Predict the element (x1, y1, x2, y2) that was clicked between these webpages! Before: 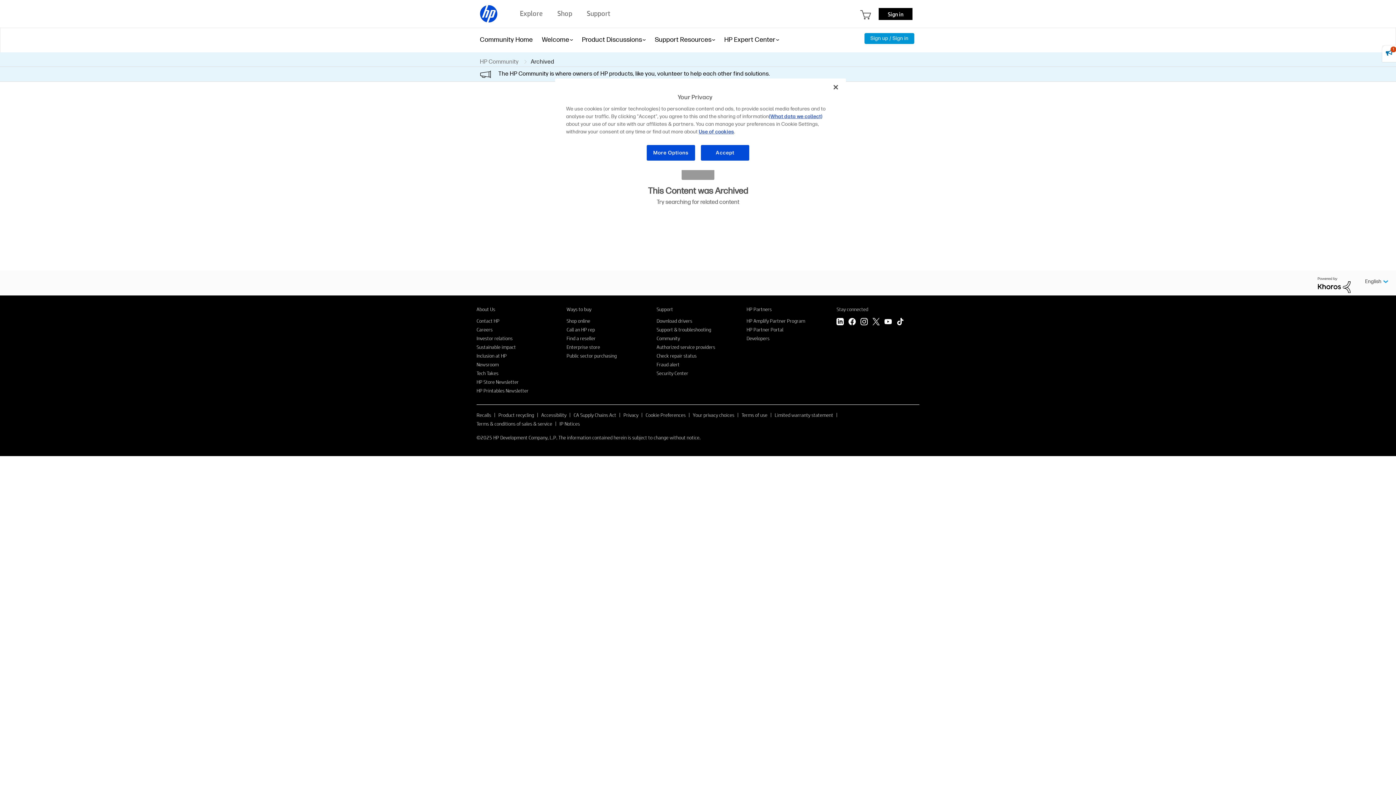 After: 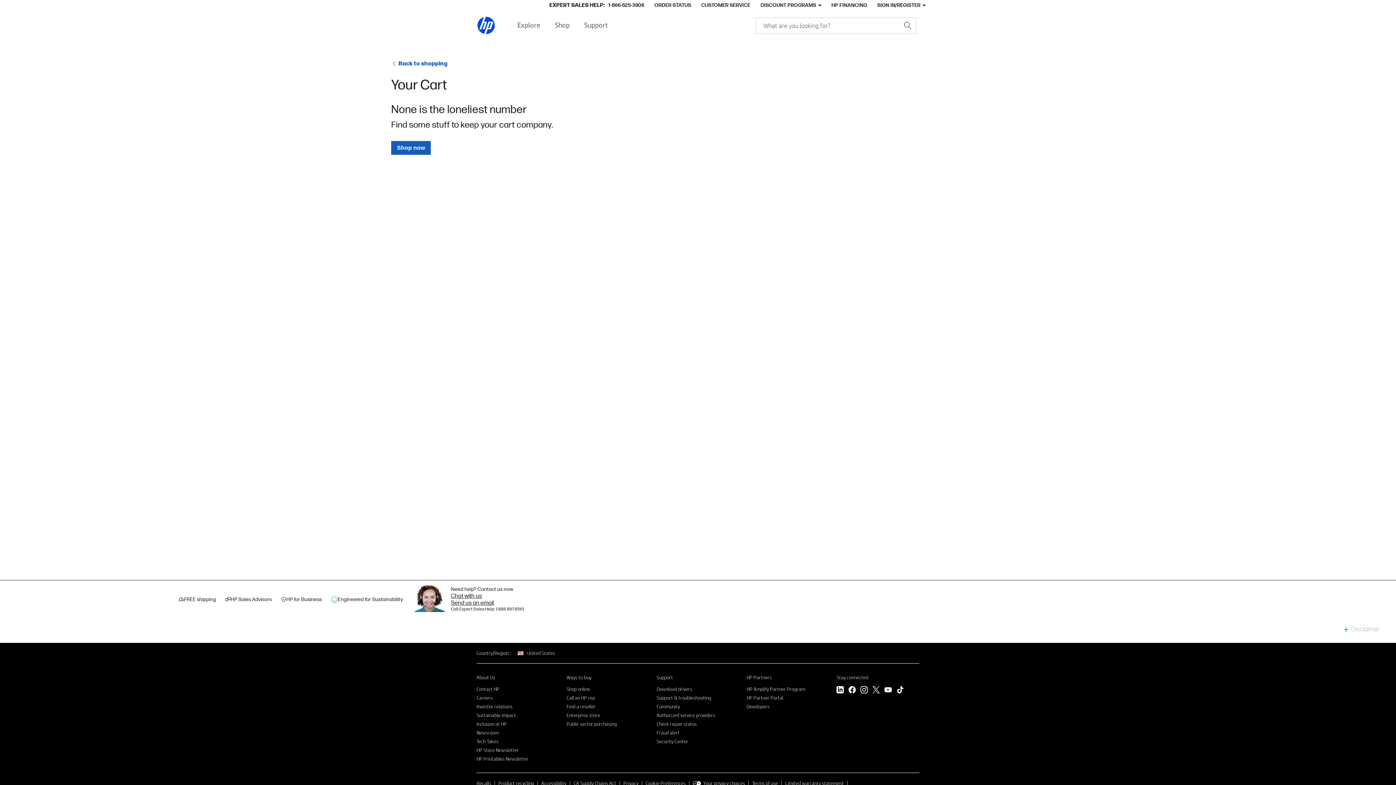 Action: bbox: (860, 10, 871, 19)